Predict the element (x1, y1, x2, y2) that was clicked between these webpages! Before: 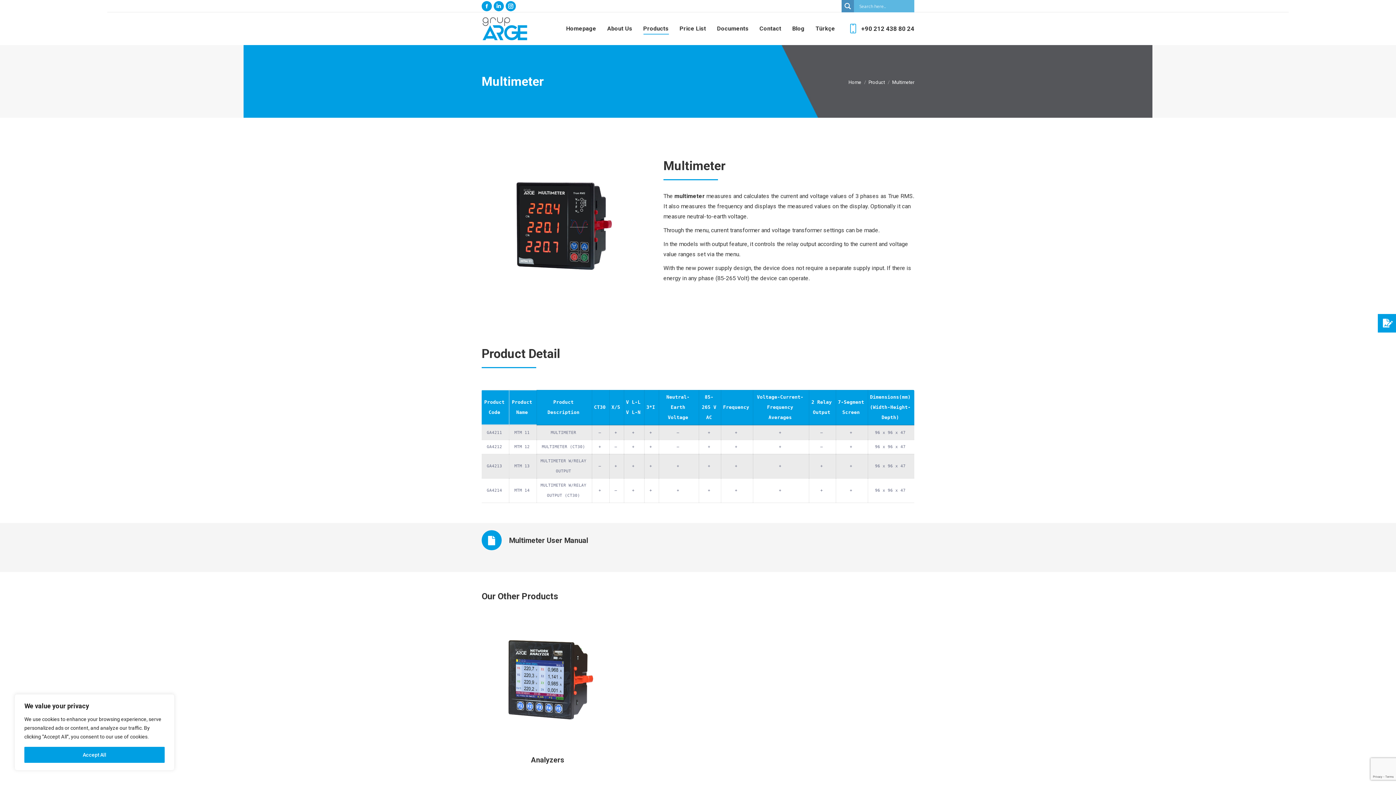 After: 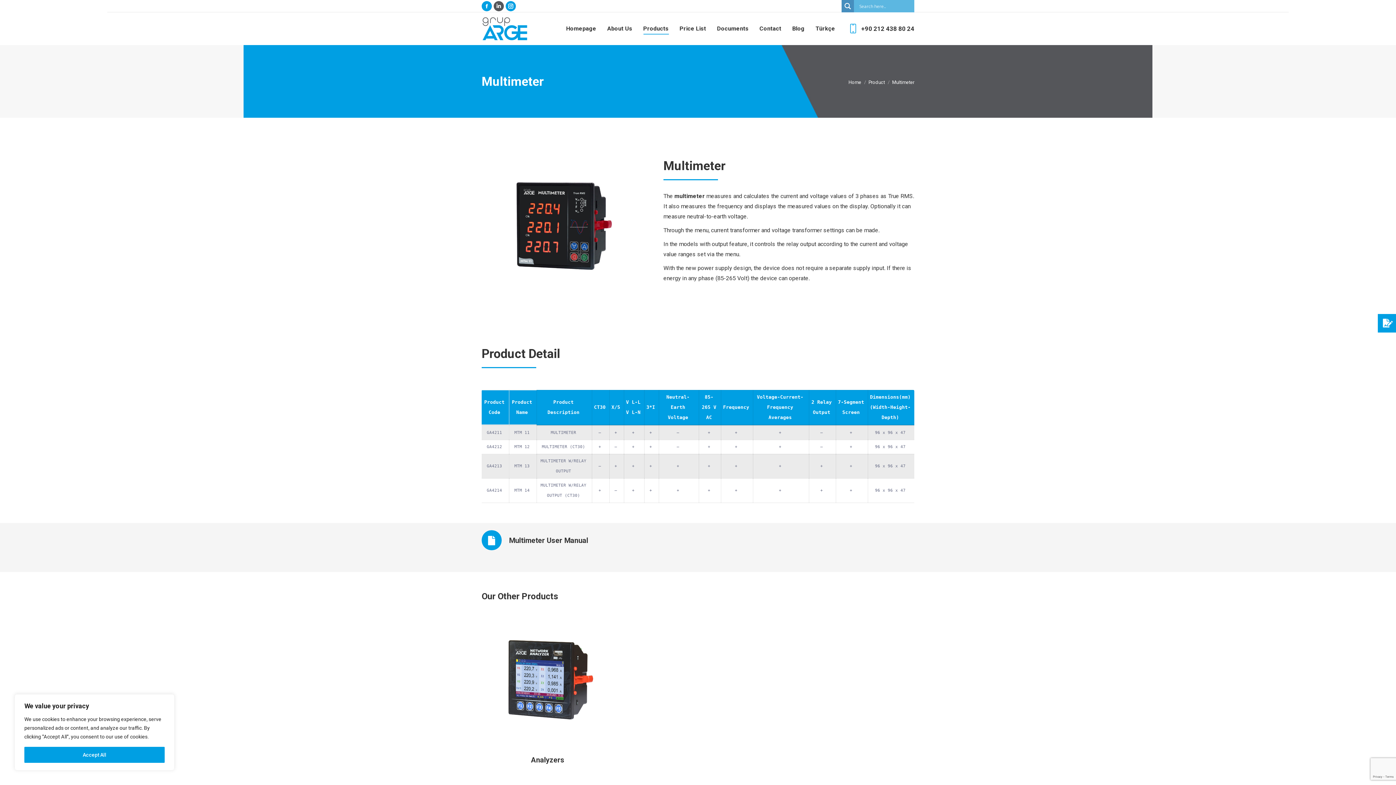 Action: label: Linkedin page opens in new window bbox: (493, 1, 504, 11)